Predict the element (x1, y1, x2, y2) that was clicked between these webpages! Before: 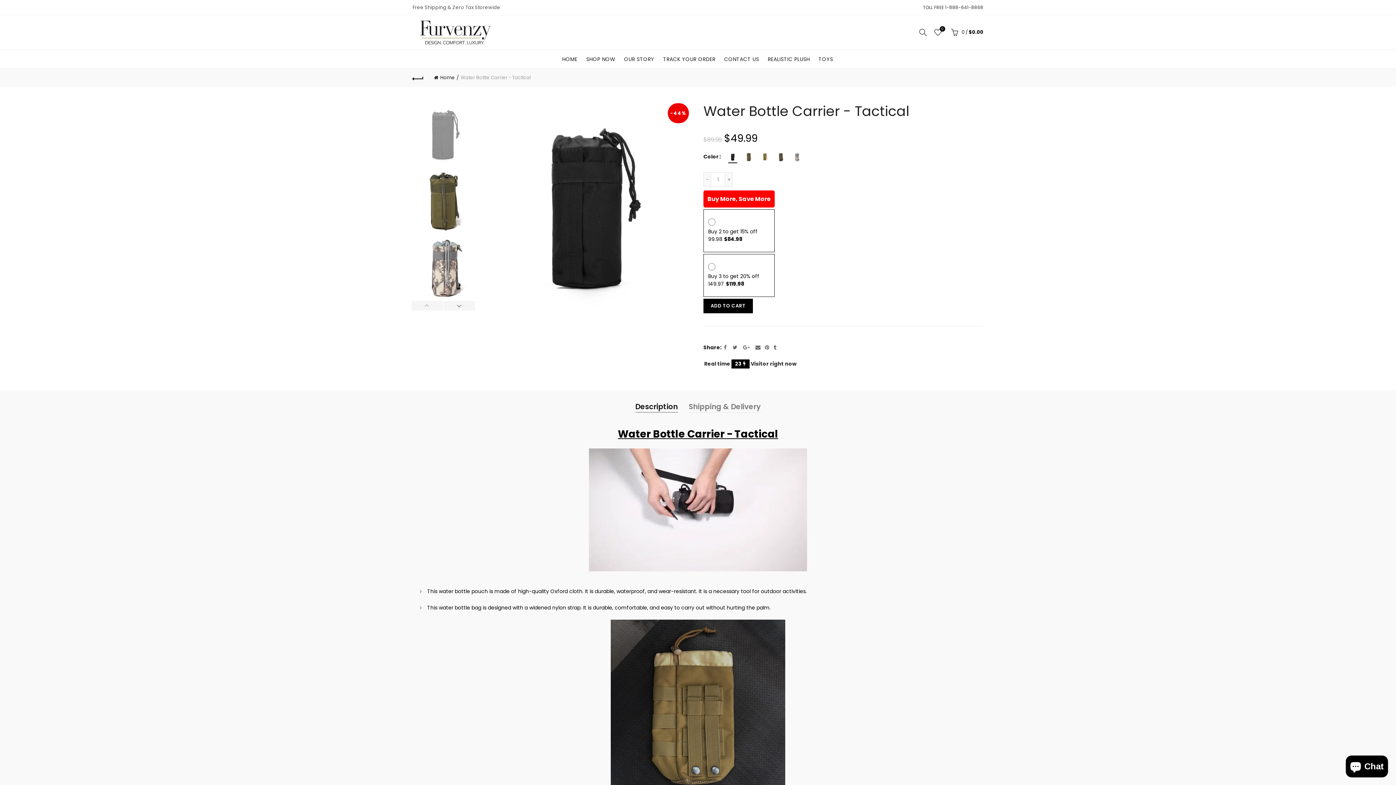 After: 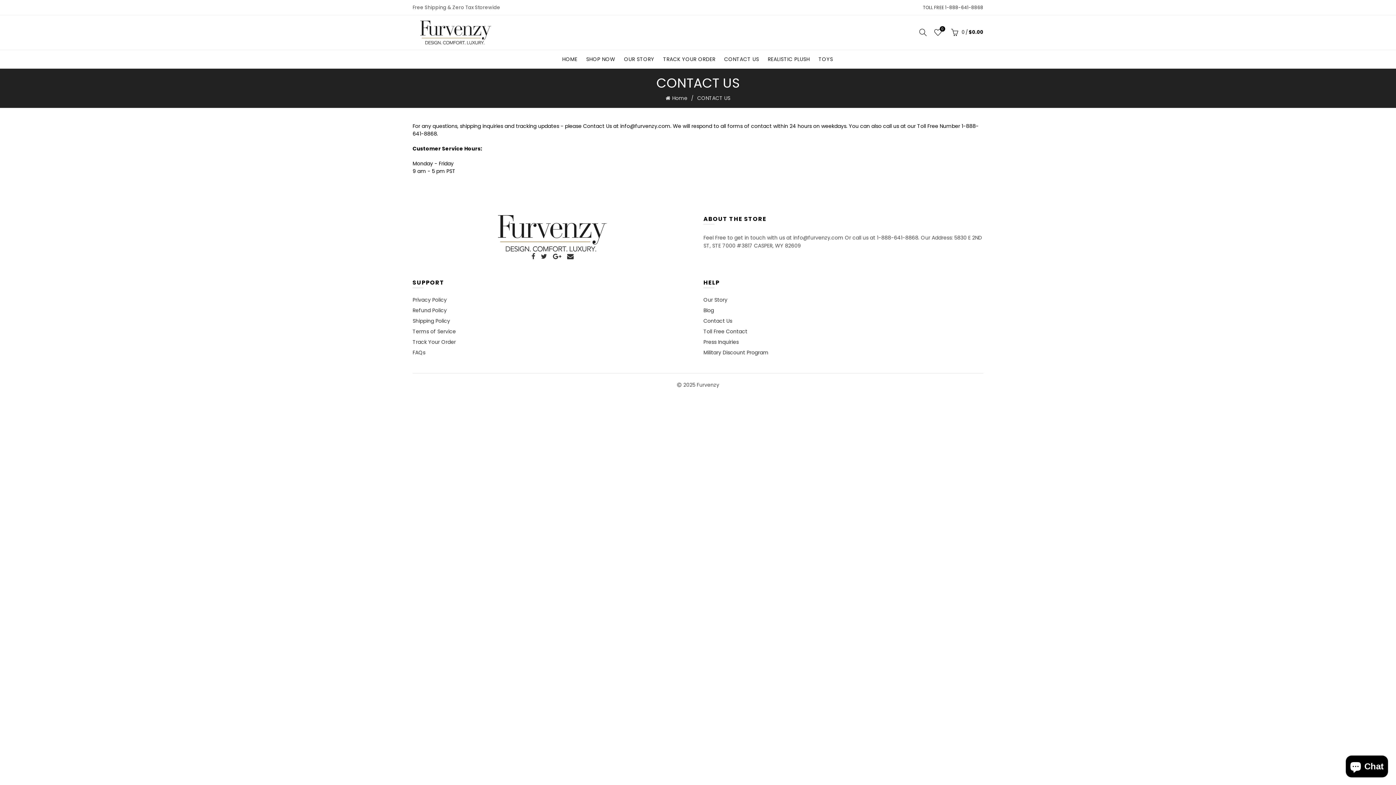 Action: bbox: (719, 50, 764, 68) label: CONTACT US